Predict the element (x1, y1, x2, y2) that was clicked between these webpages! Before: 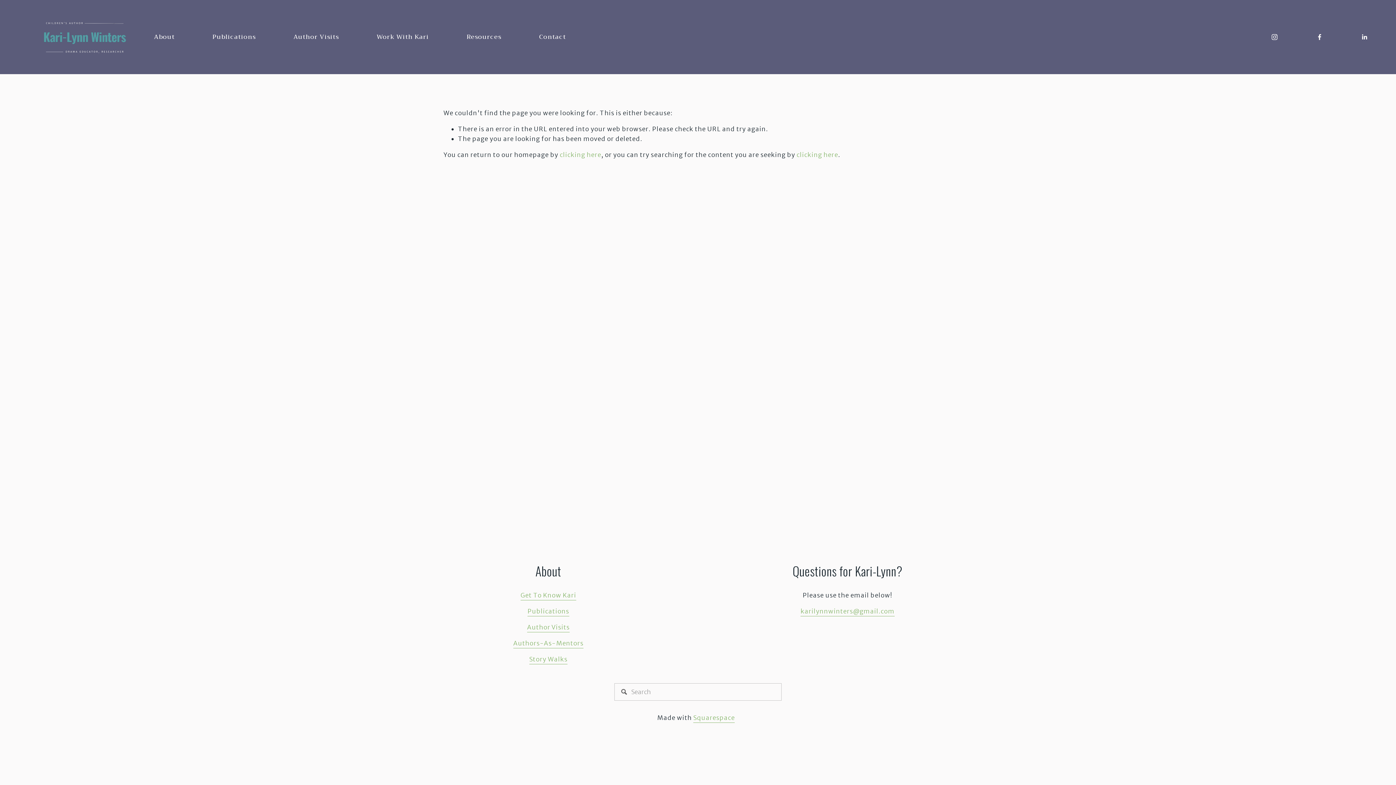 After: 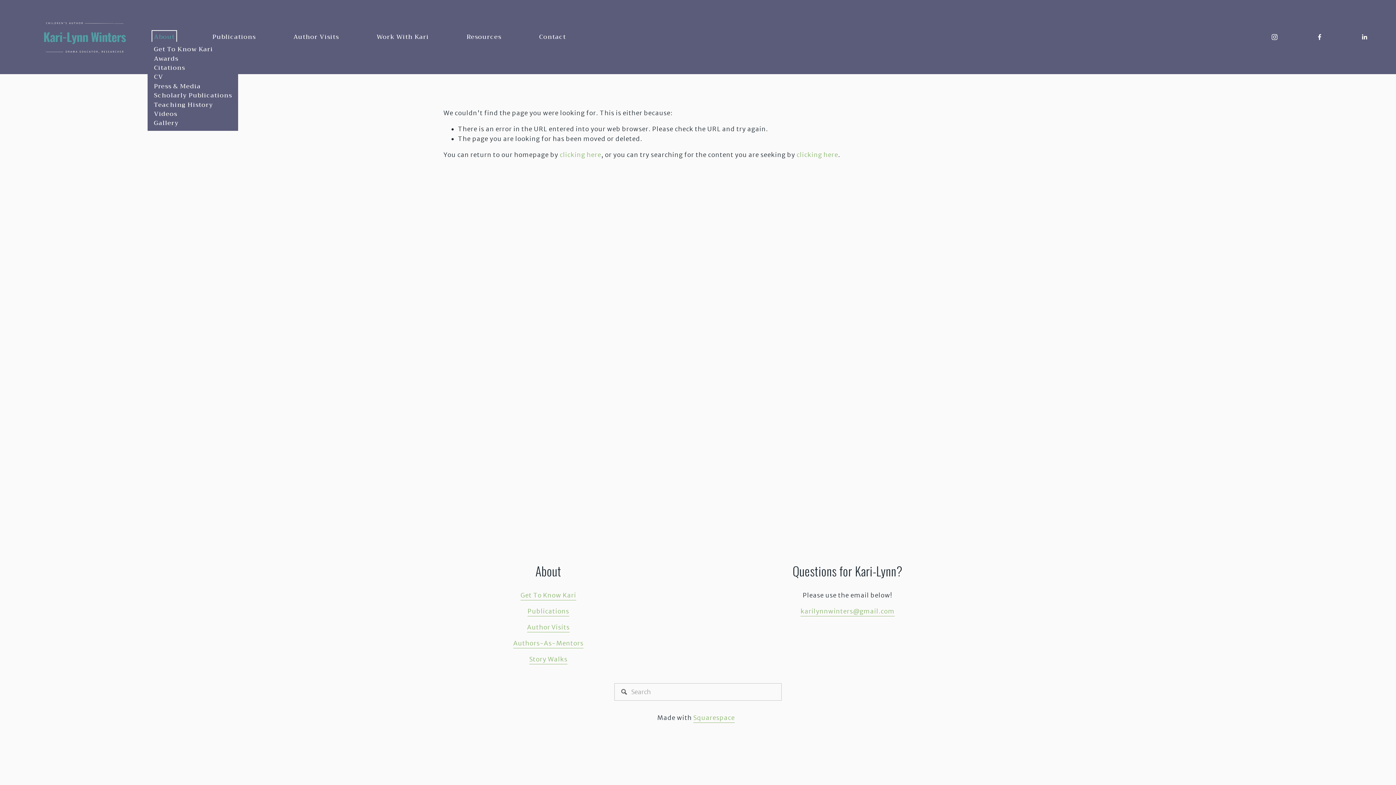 Action: bbox: (153, 32, 174, 41) label: folder dropdown